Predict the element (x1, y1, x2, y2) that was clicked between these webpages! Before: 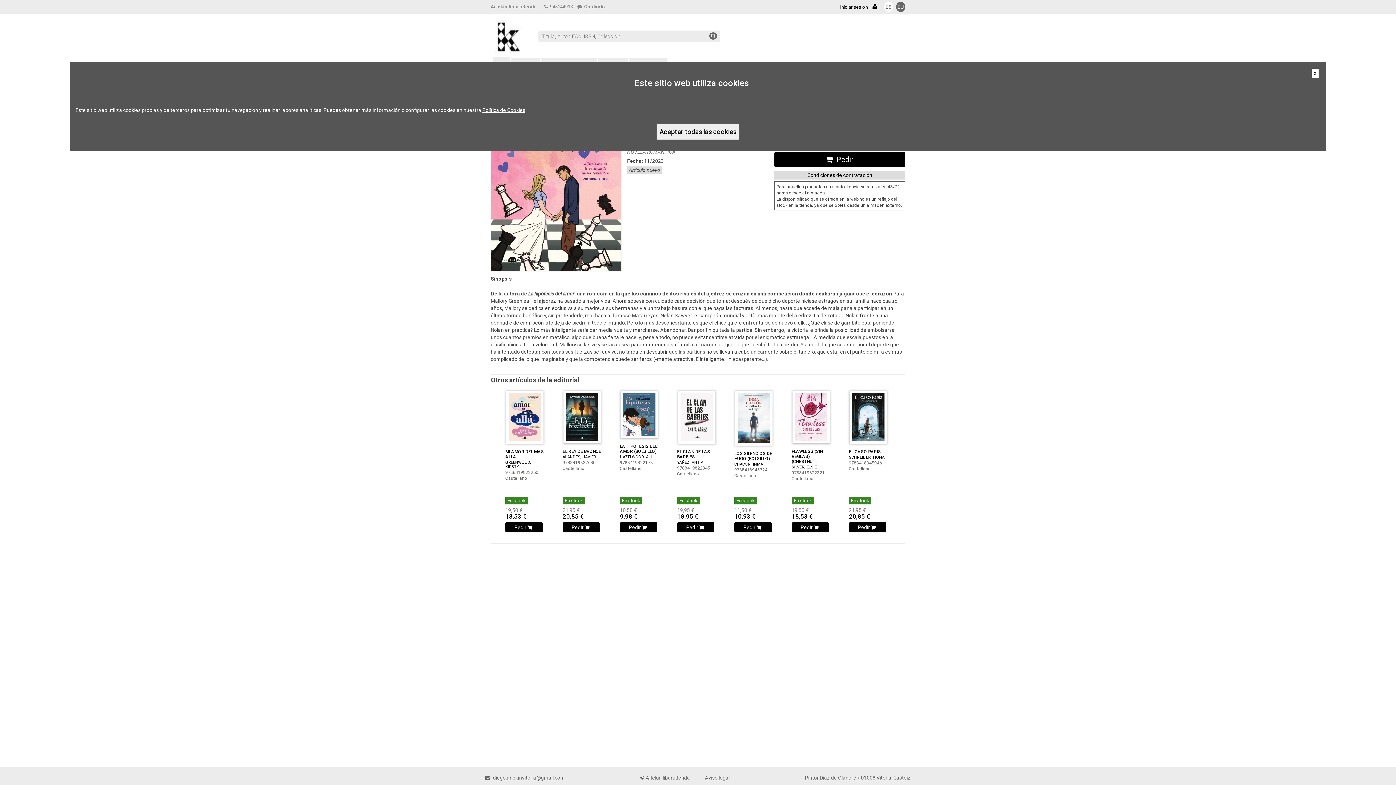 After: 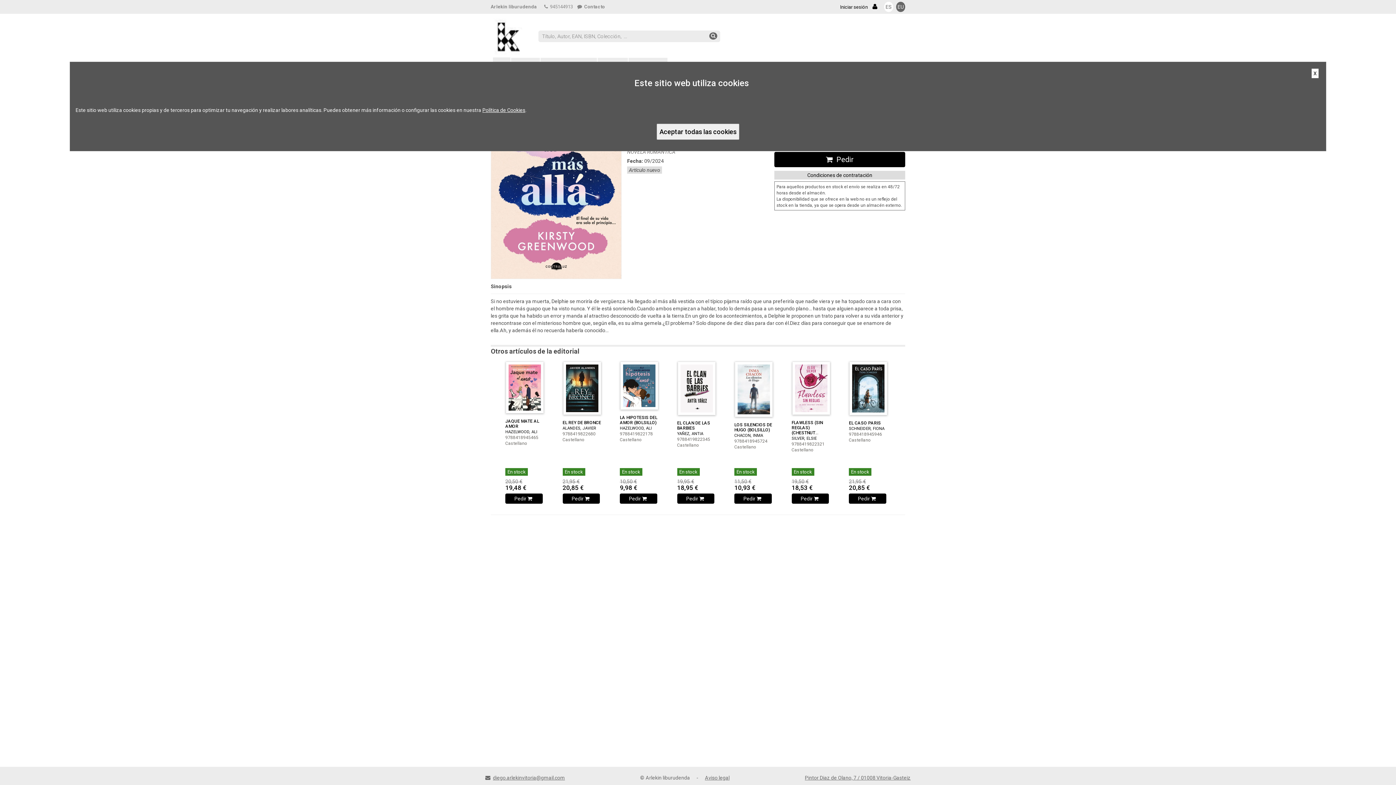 Action: label: GREENWOOD, KIRSTY bbox: (505, 460, 531, 469)